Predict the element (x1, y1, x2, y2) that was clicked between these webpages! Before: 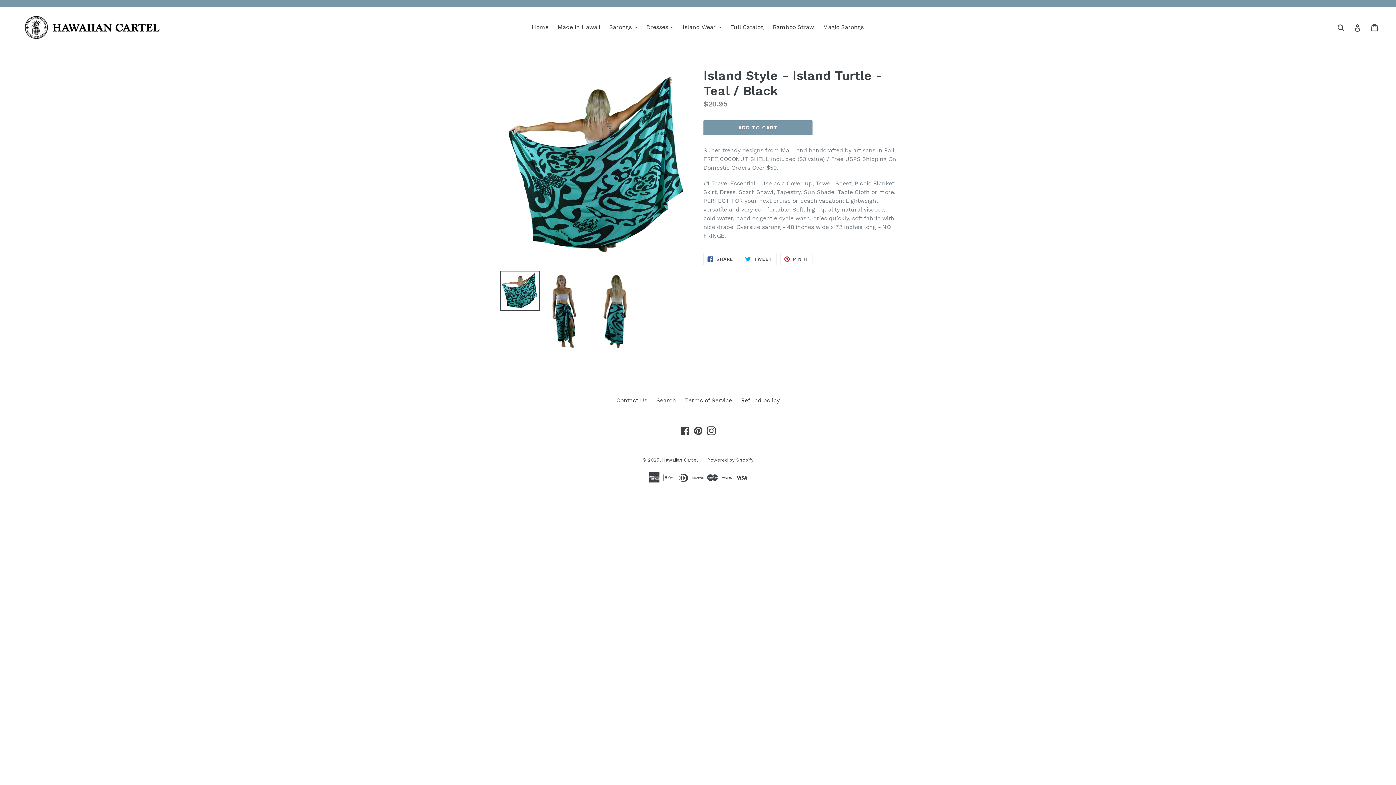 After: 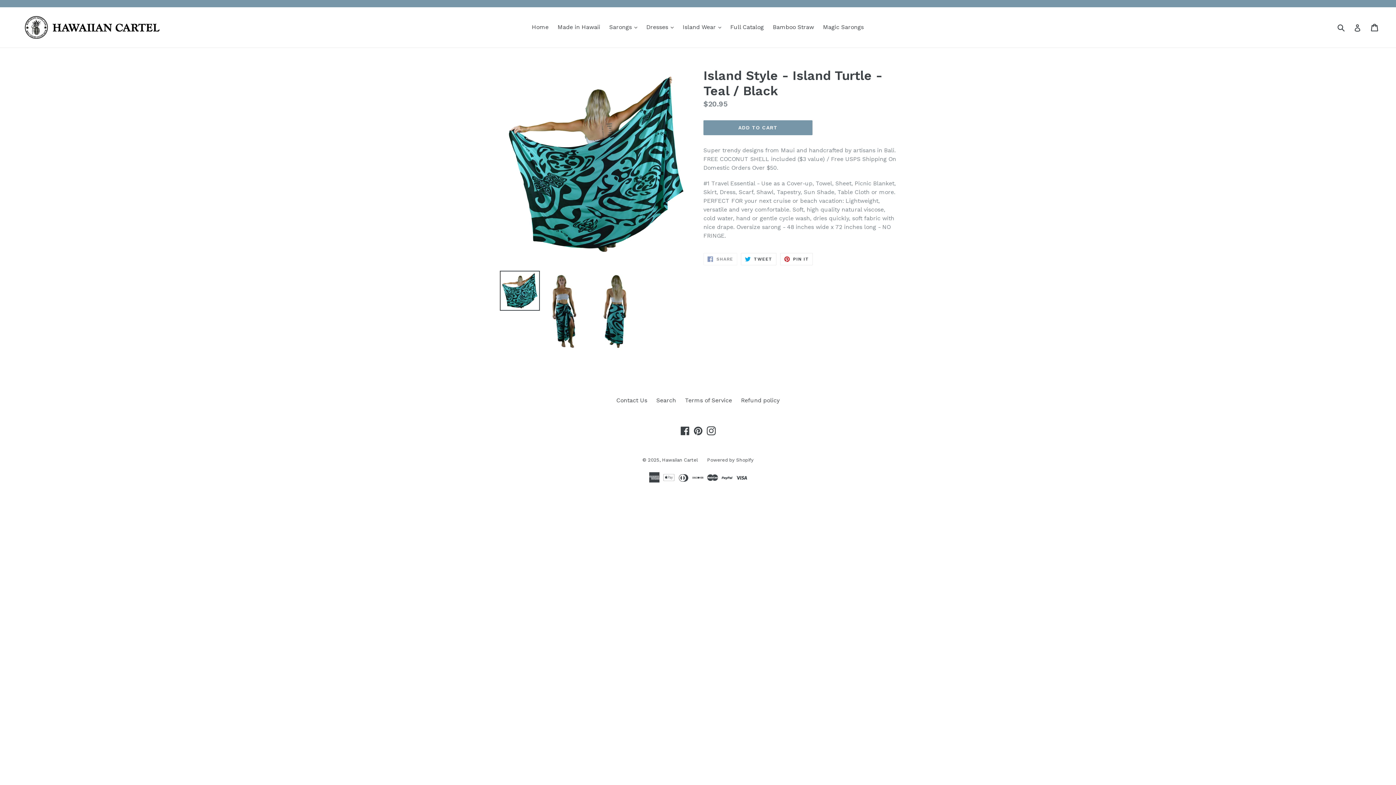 Action: bbox: (703, 253, 737, 265) label:  SHARE
SHARE ON FACEBOOK